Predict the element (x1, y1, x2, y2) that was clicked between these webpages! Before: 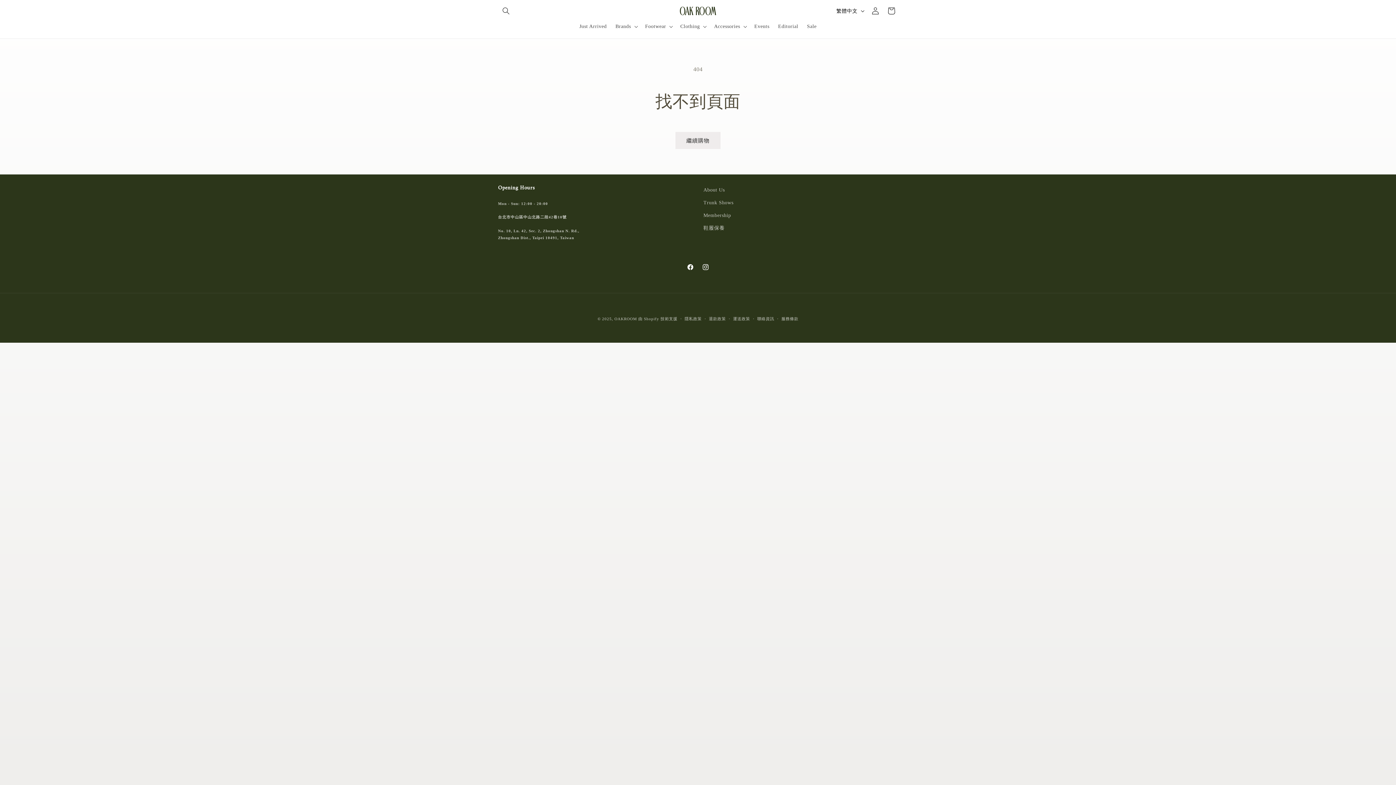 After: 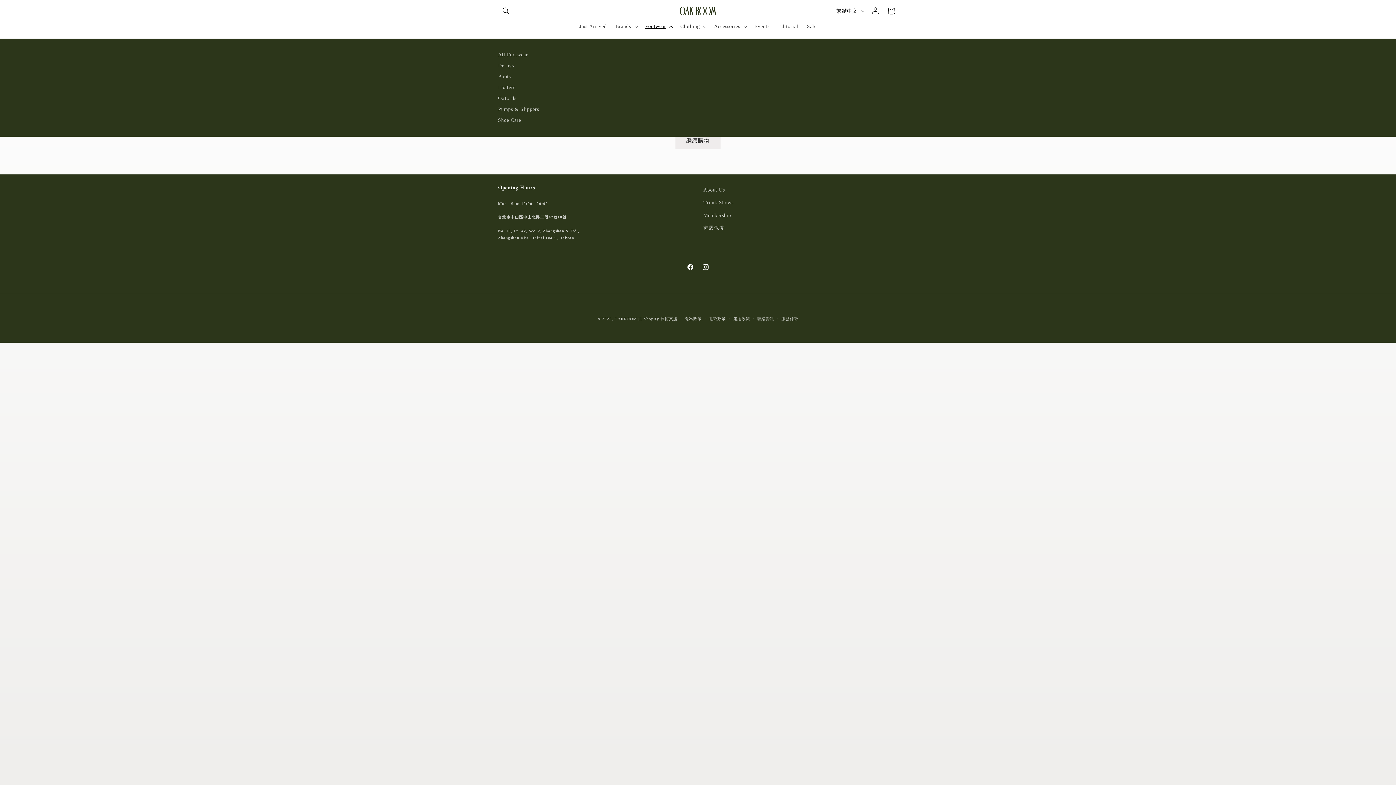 Action: bbox: (640, 18, 676, 34) label: Footwear